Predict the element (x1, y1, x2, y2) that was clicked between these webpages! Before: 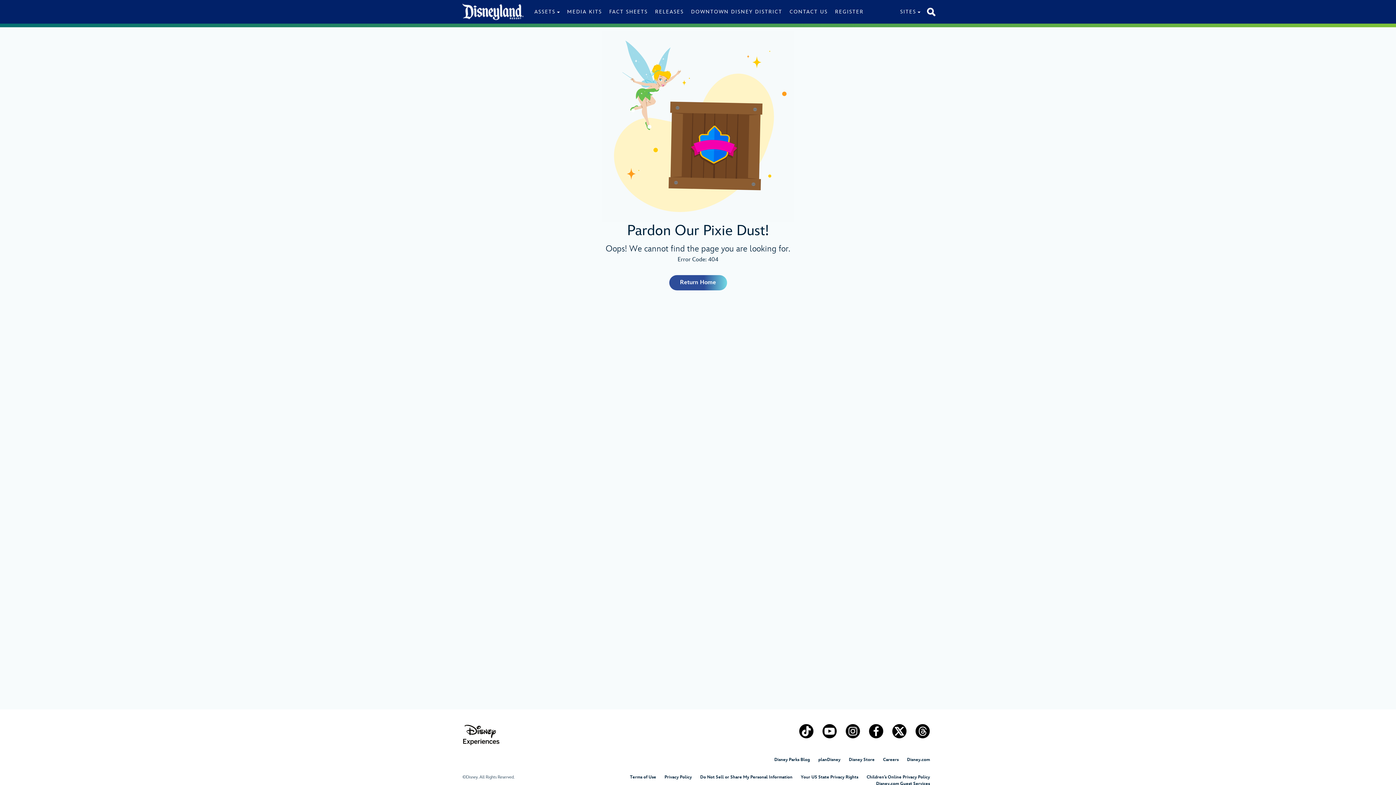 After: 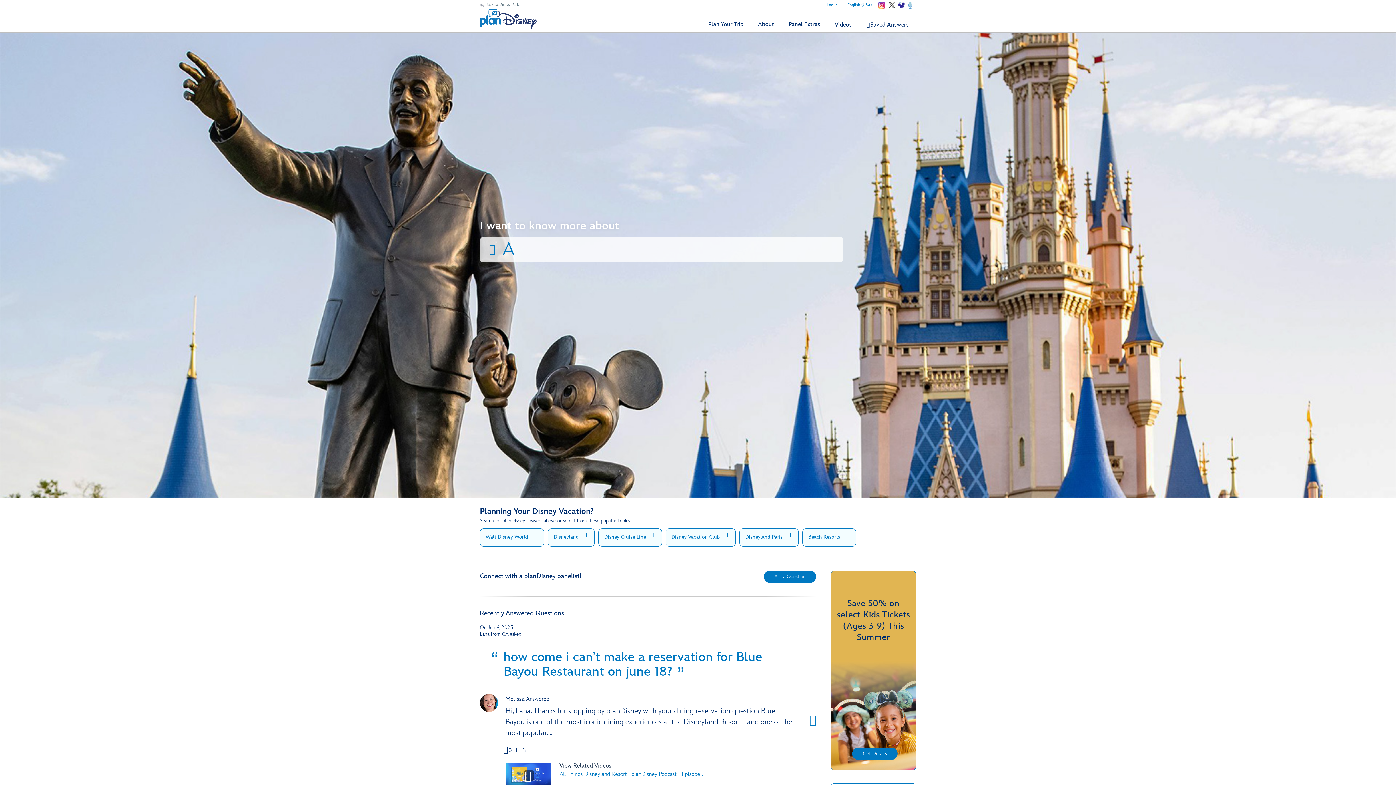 Action: label: planDisney bbox: (818, 757, 840, 762)